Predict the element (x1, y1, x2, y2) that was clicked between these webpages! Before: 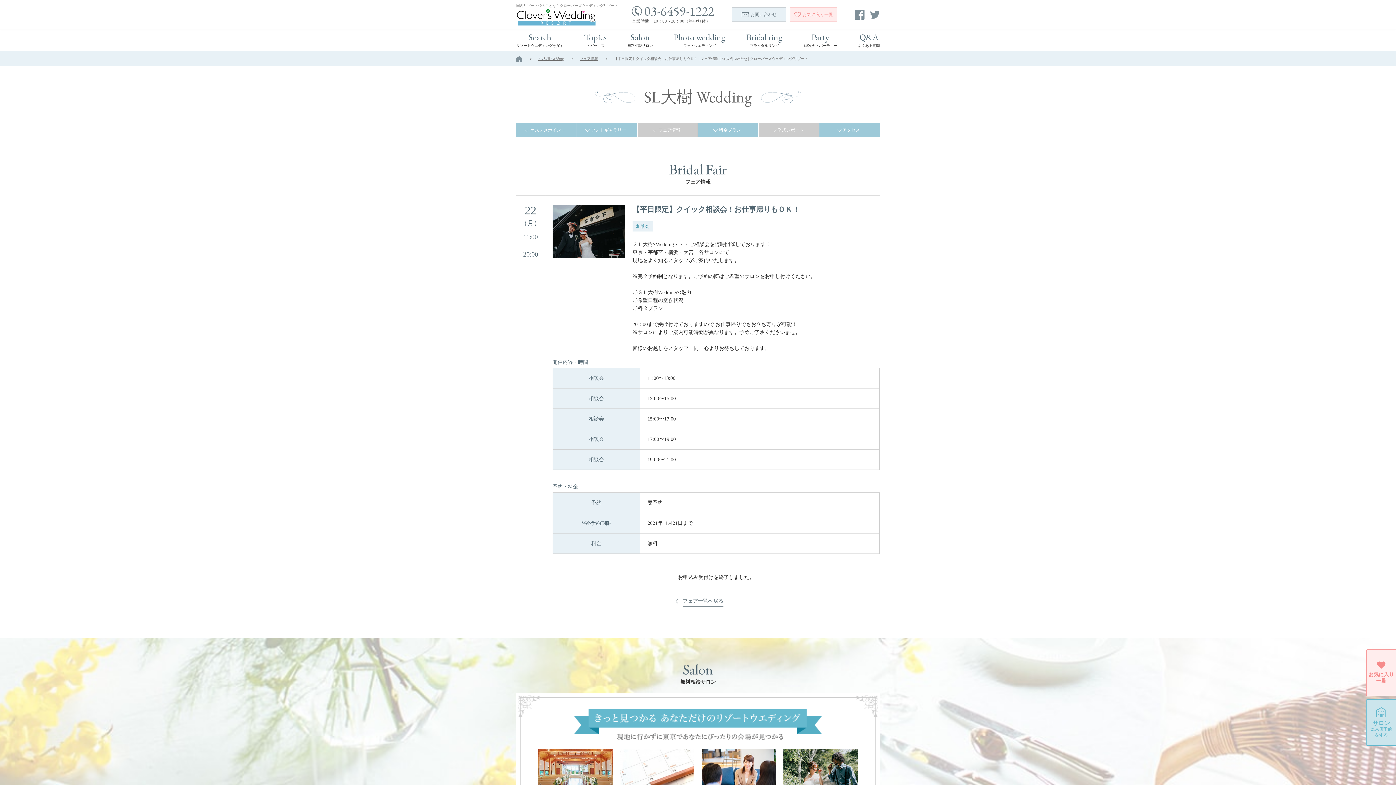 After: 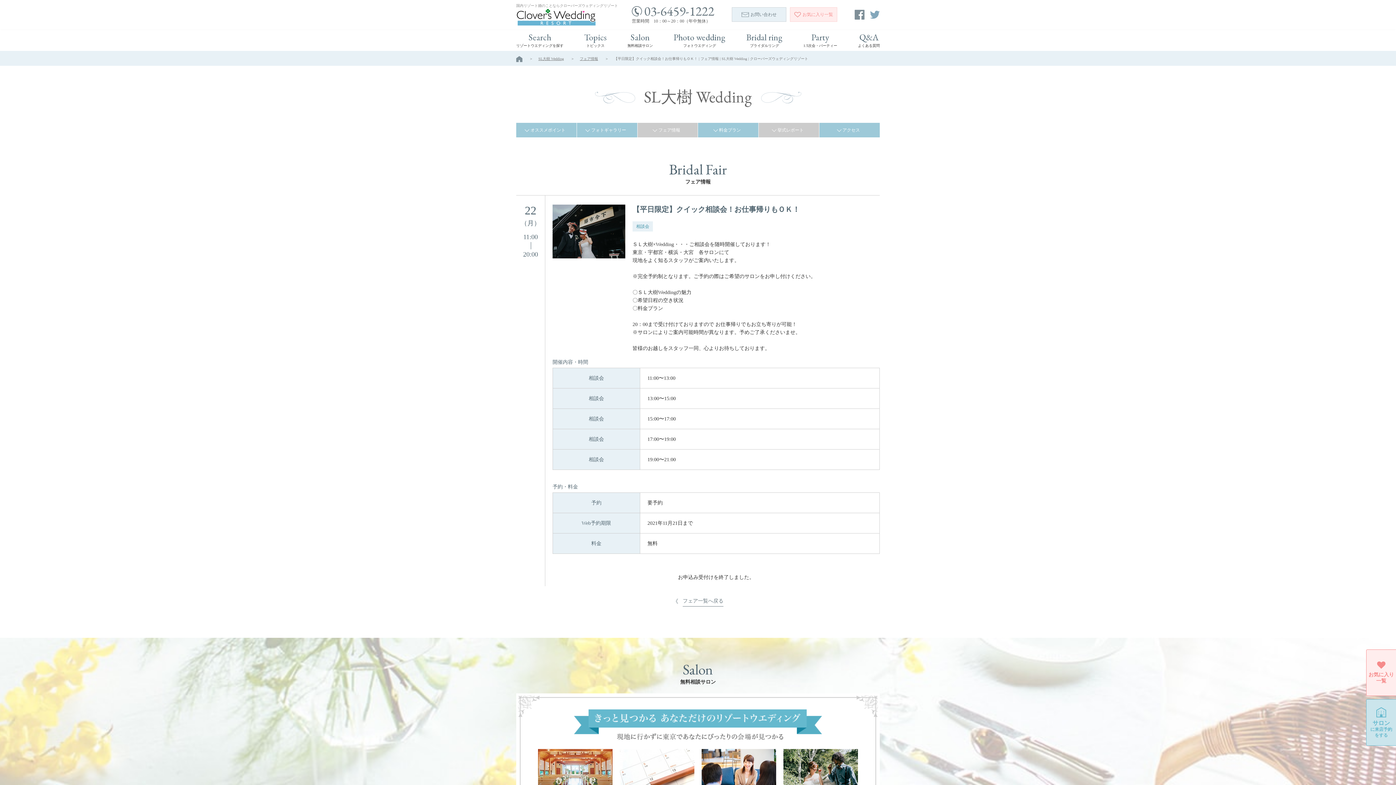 Action: bbox: (870, 9, 880, 19)